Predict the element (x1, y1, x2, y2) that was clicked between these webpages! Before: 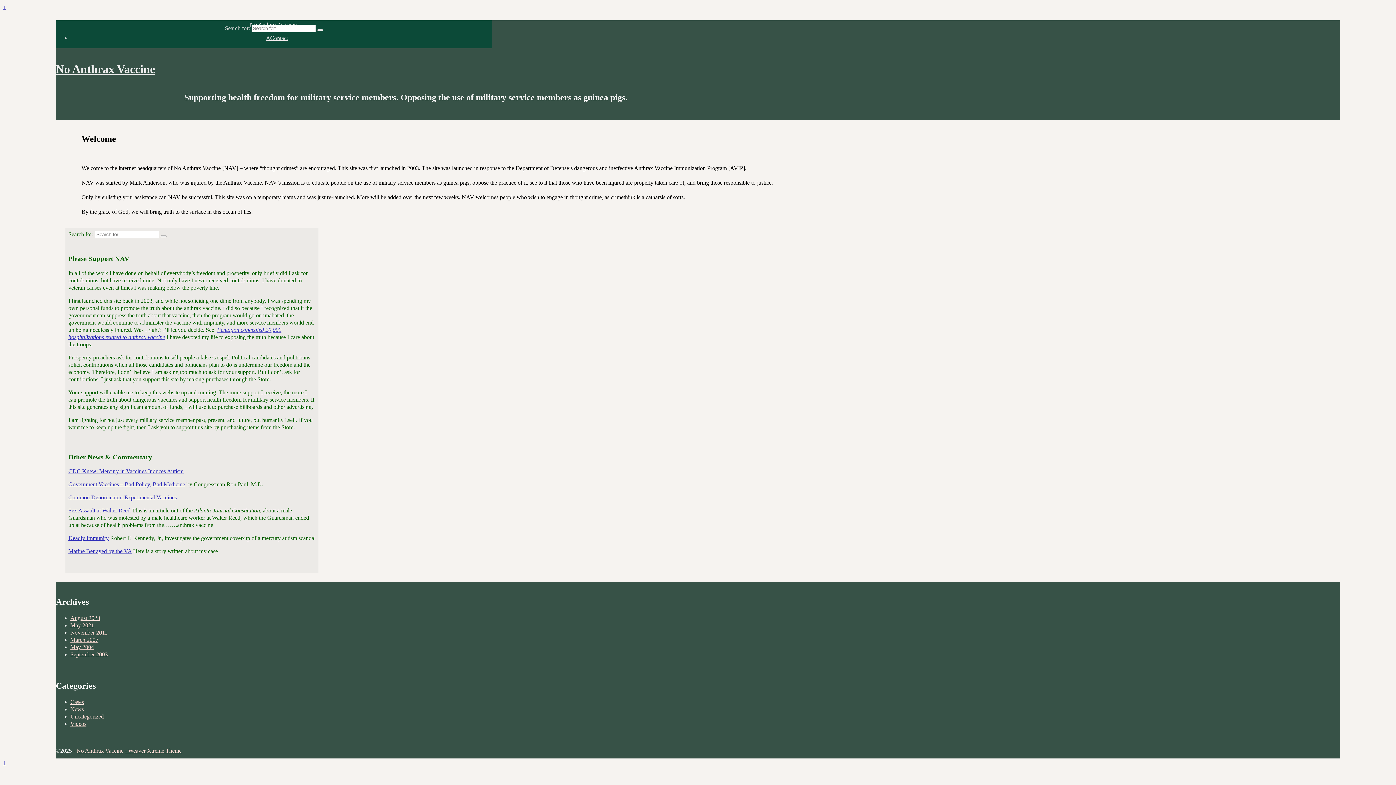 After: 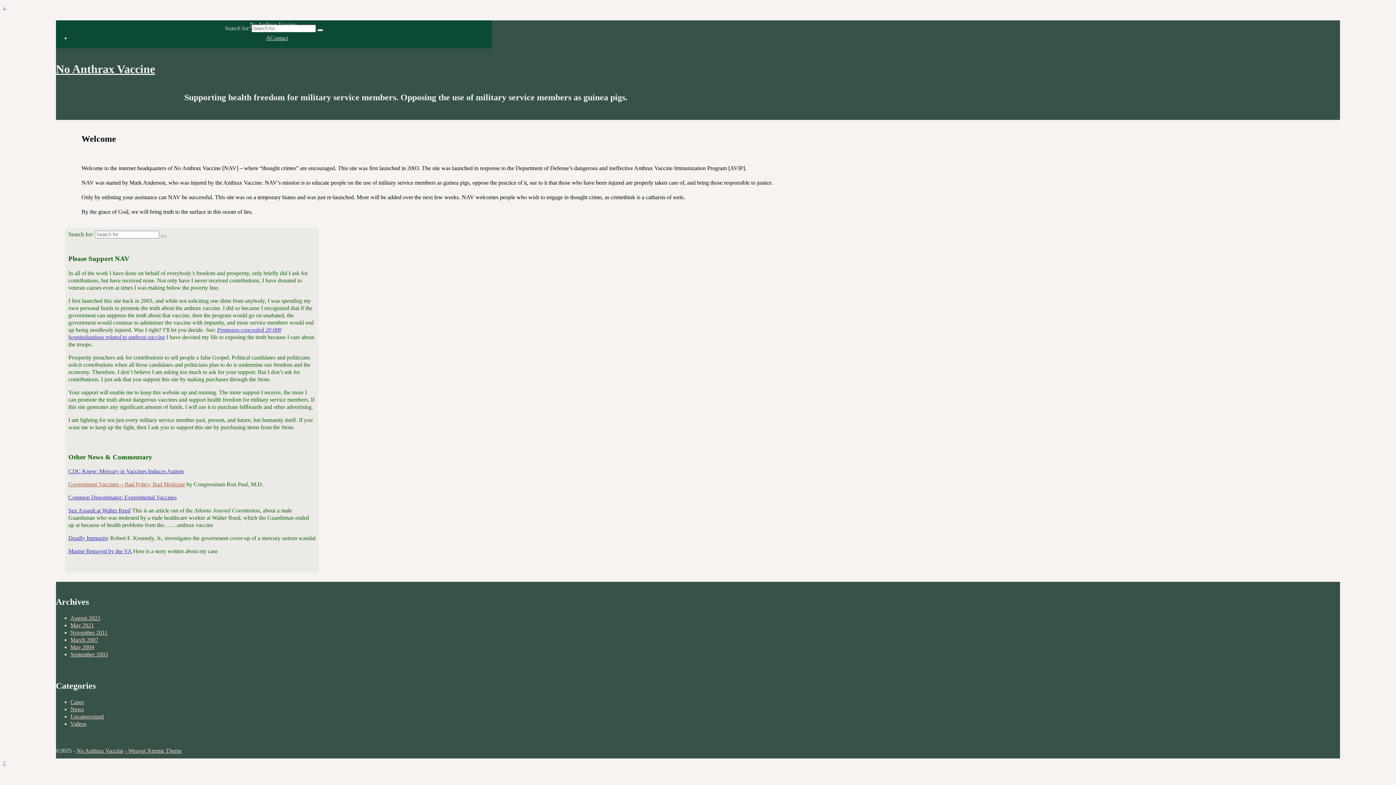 Action: label: Government Vaccines – Bad Policy, Bad Medicine bbox: (68, 481, 185, 487)